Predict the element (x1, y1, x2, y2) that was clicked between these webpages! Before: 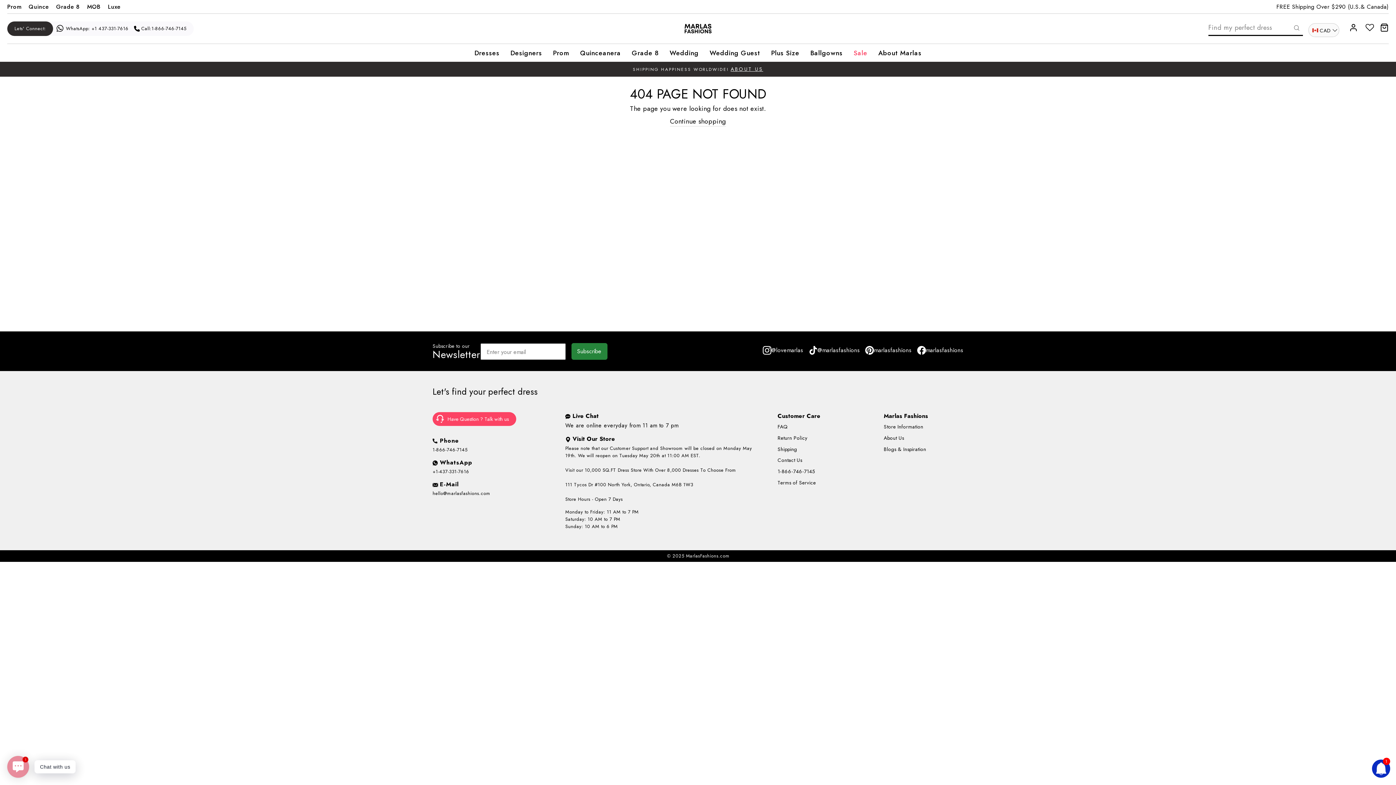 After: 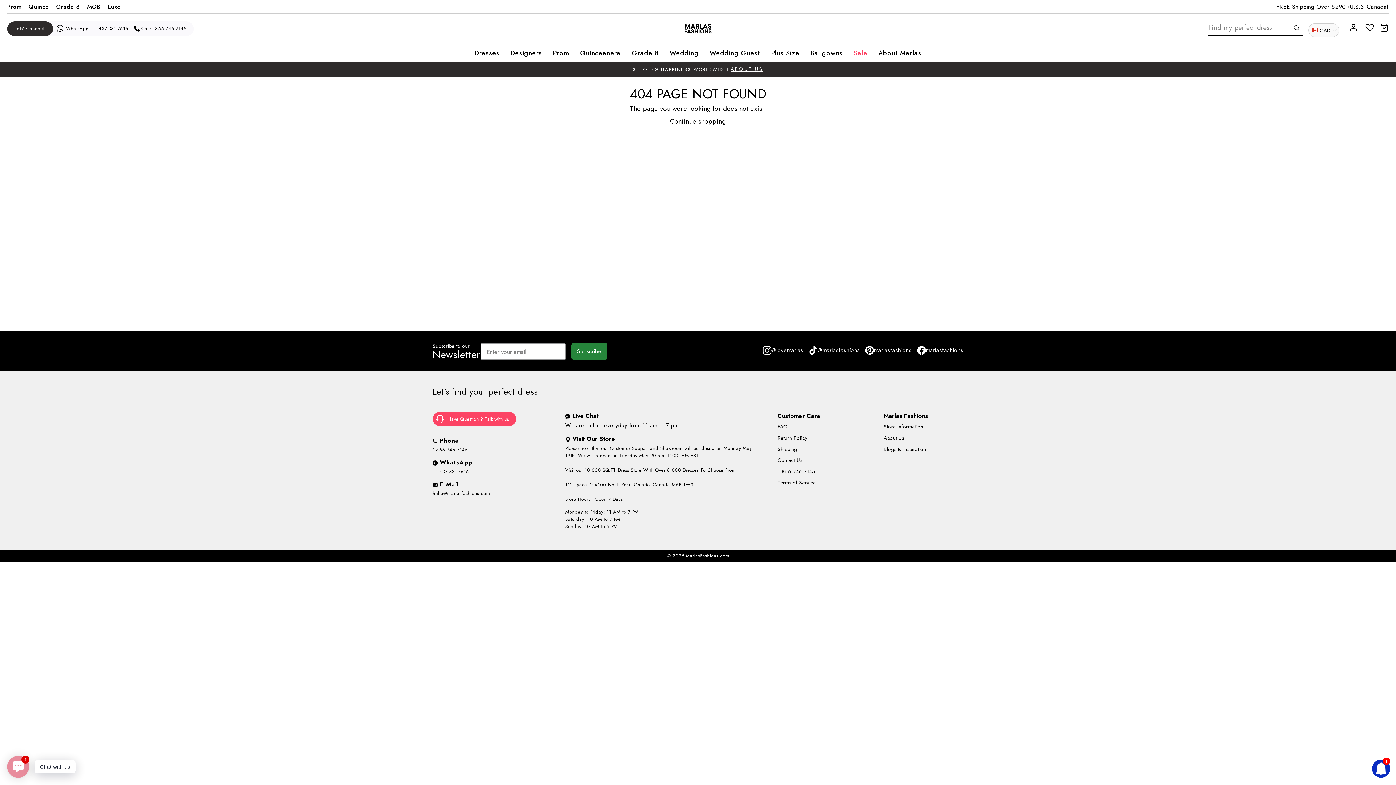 Action: bbox: (917, 346, 963, 354) label: Facebook
marlasfashions